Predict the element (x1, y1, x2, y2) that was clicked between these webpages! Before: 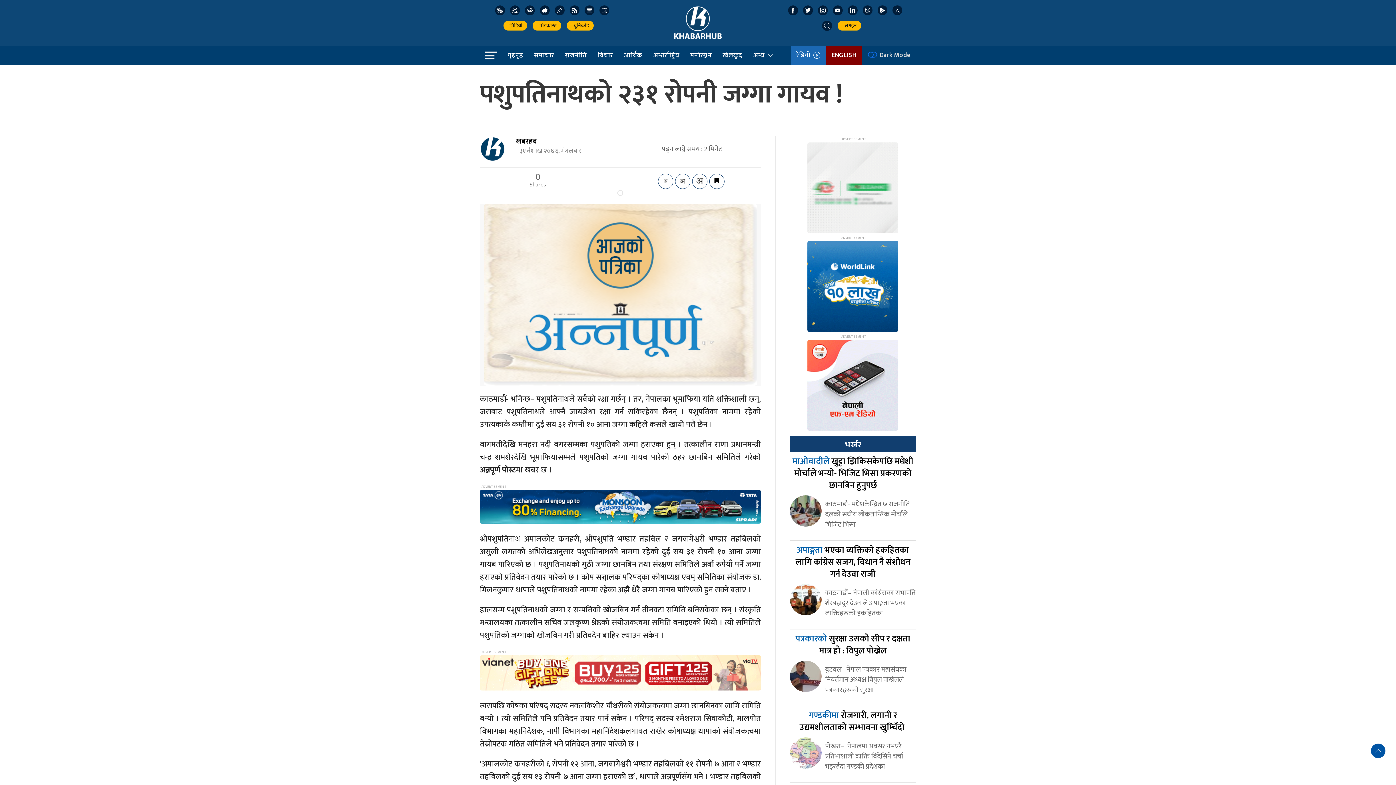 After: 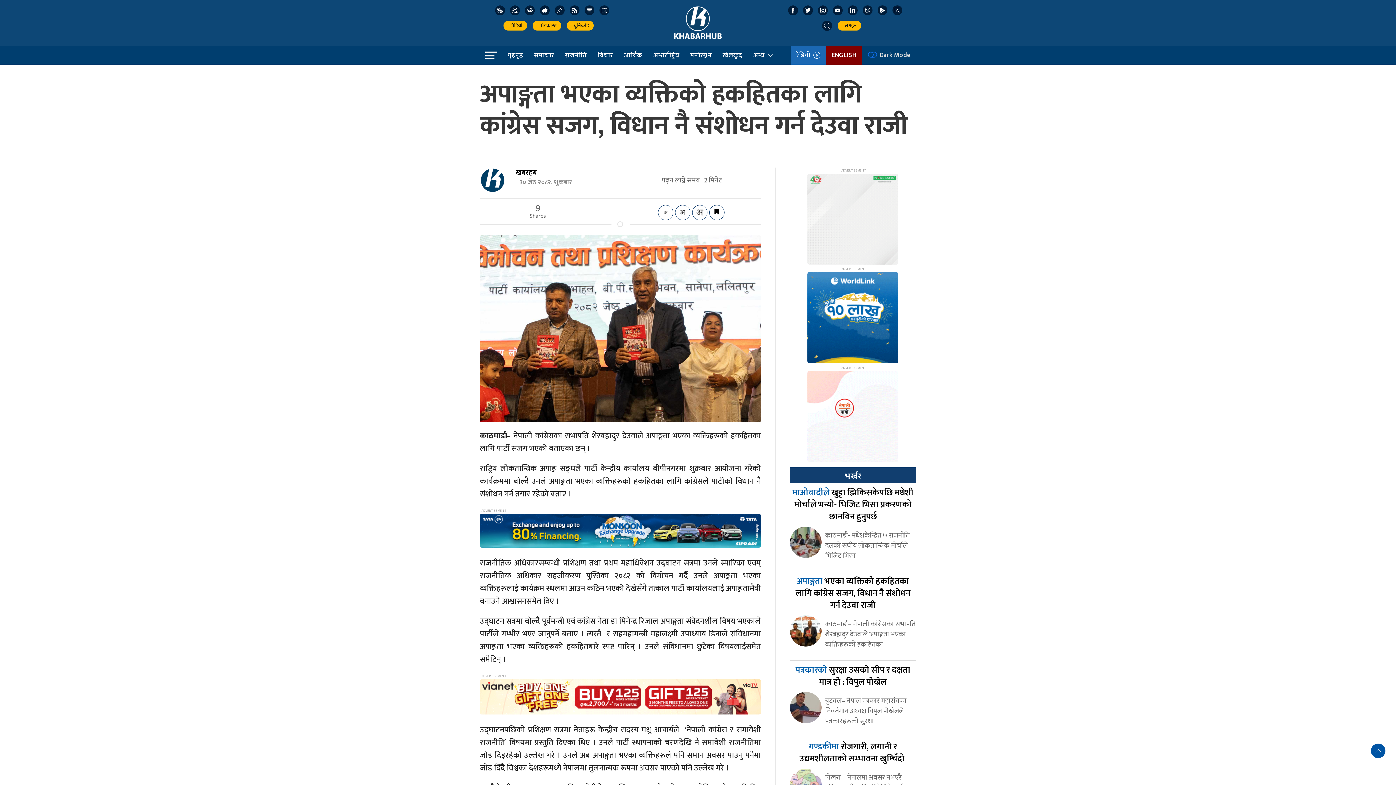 Action: bbox: (795, 543, 910, 581) label: अपाङ्गता भएका व्यक्तिको हकहितका लागि कांग्रेस सजग, विधान नै संशोधन गर्न देउवा राजी